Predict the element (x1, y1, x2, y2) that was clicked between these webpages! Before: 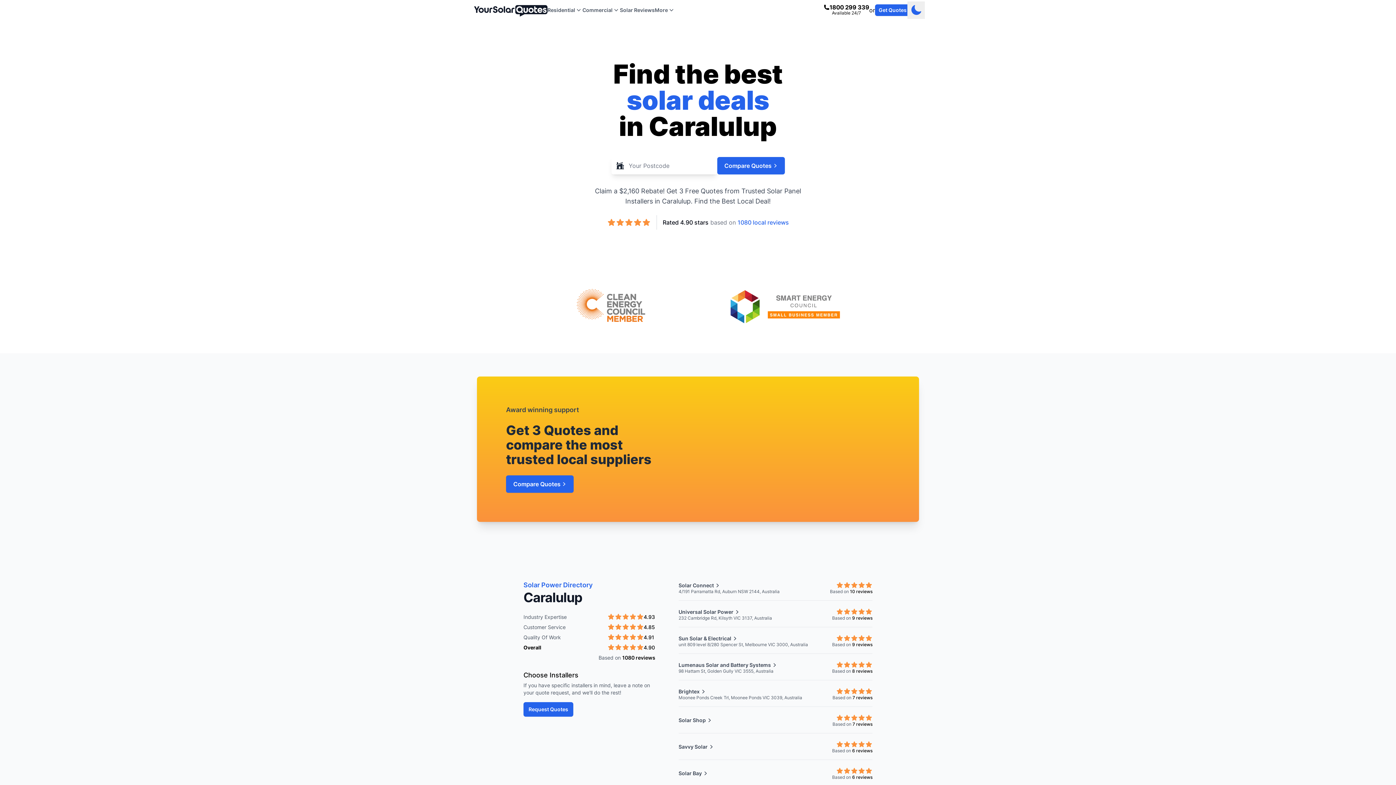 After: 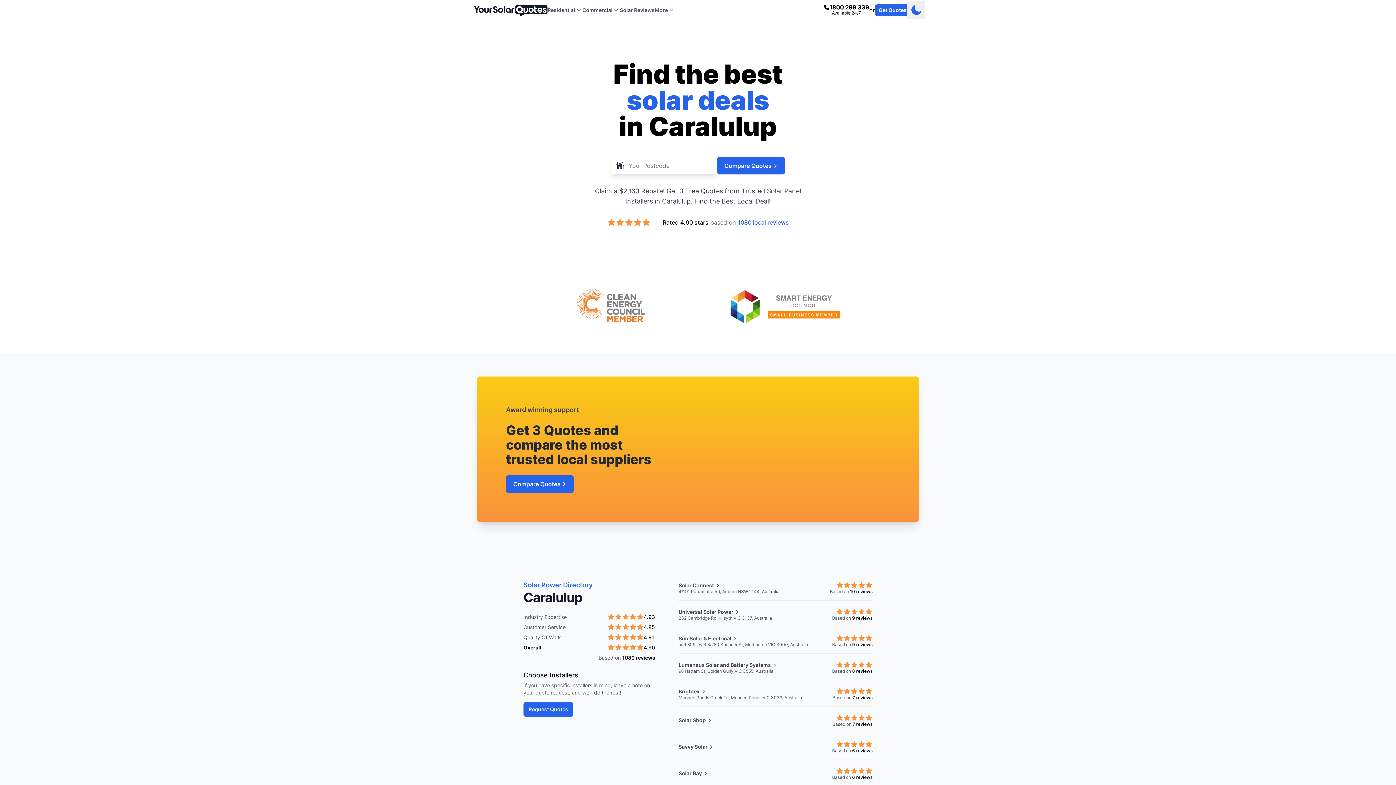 Action: bbox: (822, 2, 870, 17) label: Call us on 1800 299 339. Available 24/7
1800 299 339
Available 24/7